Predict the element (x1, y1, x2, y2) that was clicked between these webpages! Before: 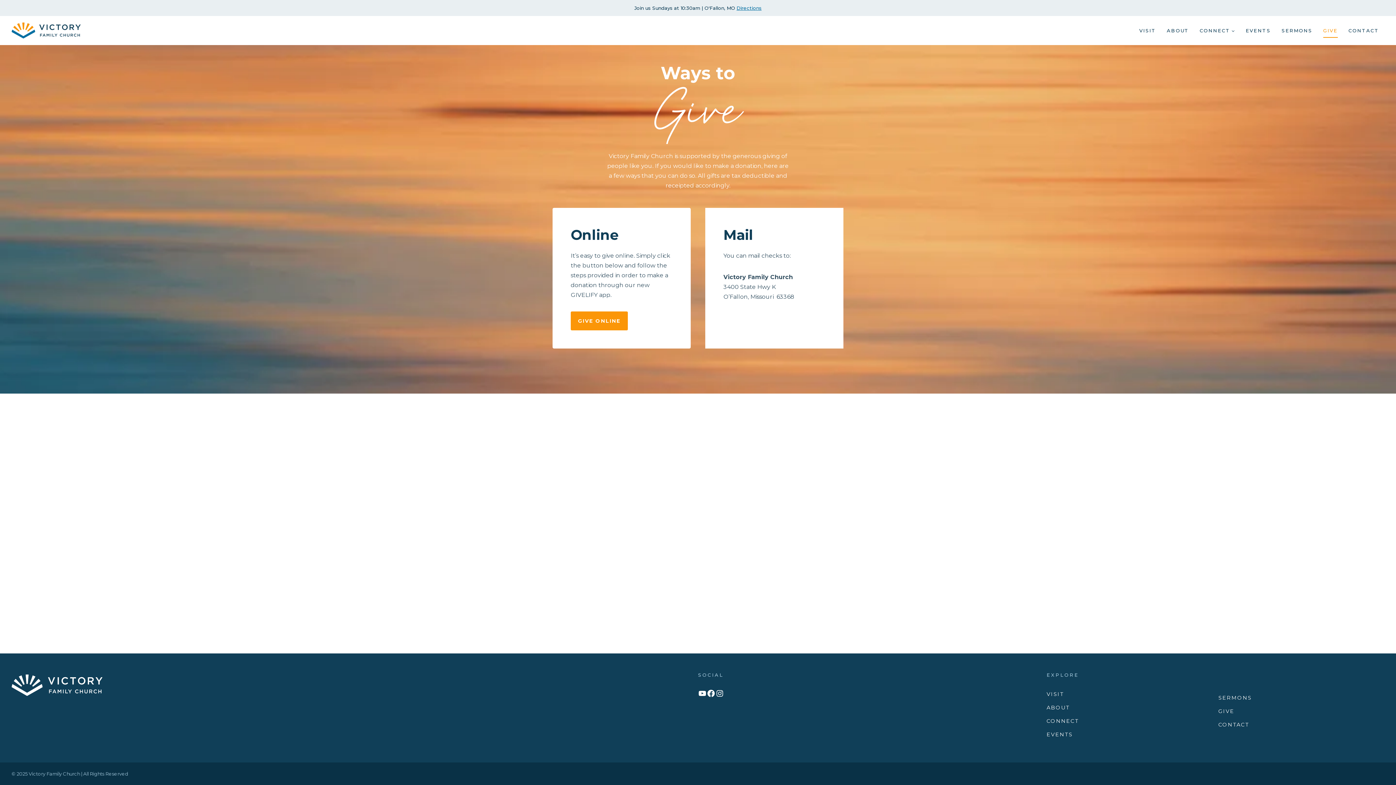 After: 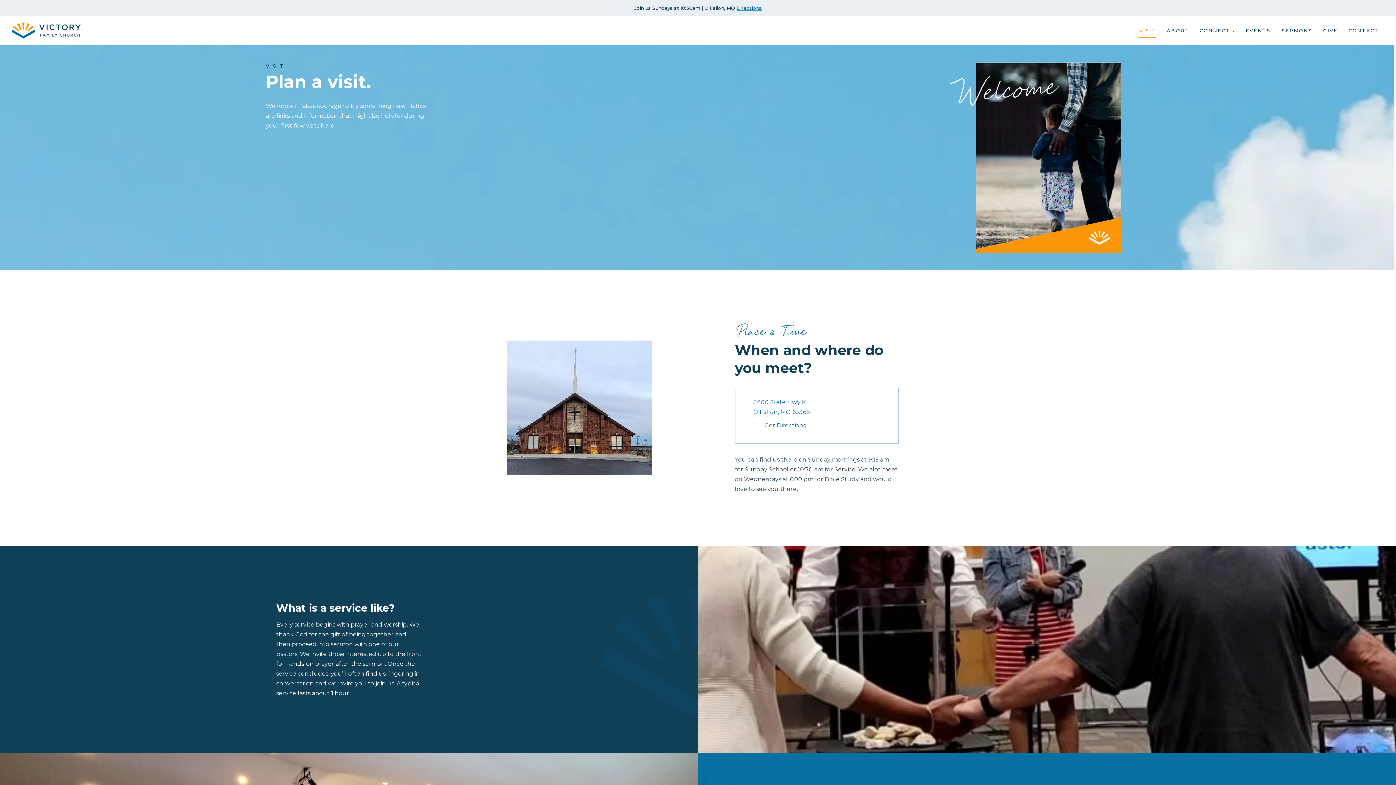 Action: bbox: (1134, 23, 1161, 37) label: VISIT